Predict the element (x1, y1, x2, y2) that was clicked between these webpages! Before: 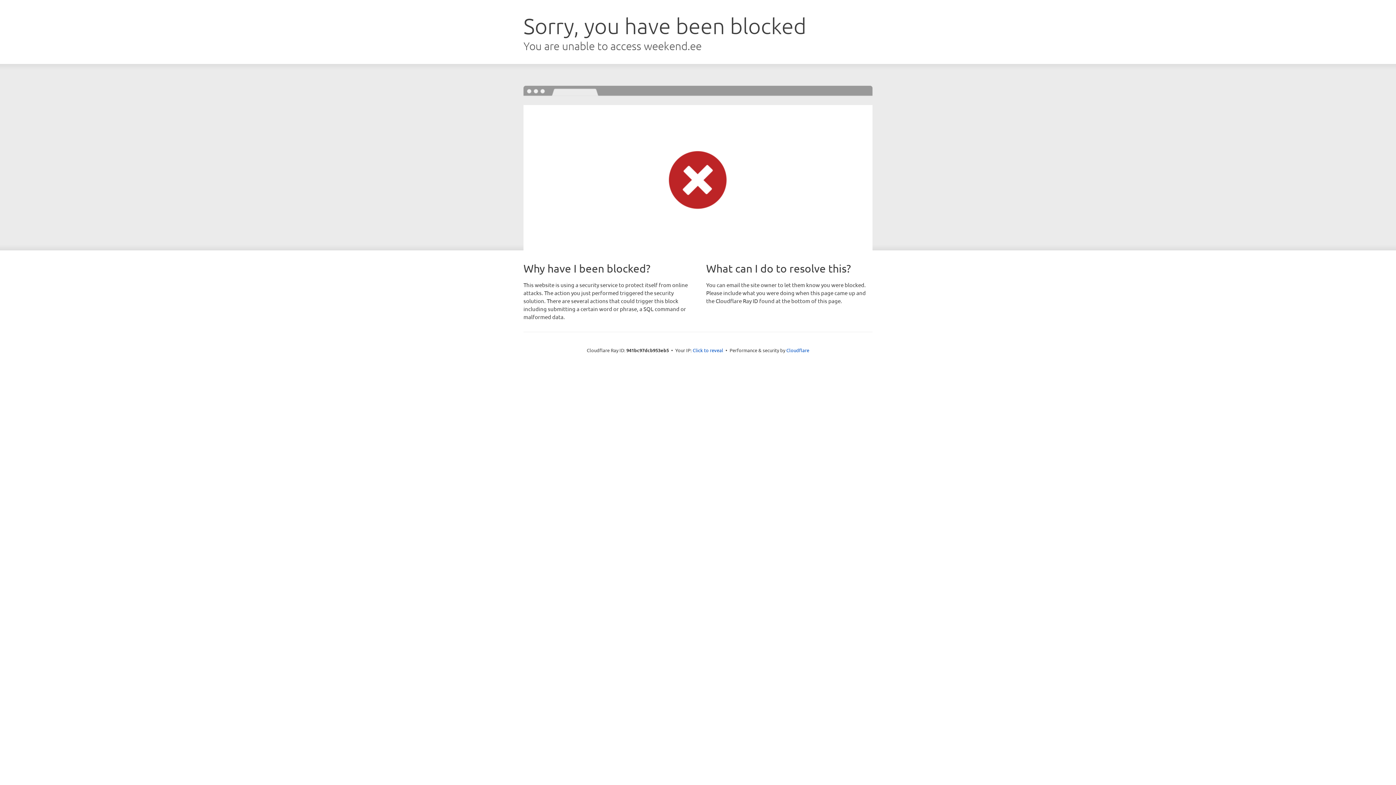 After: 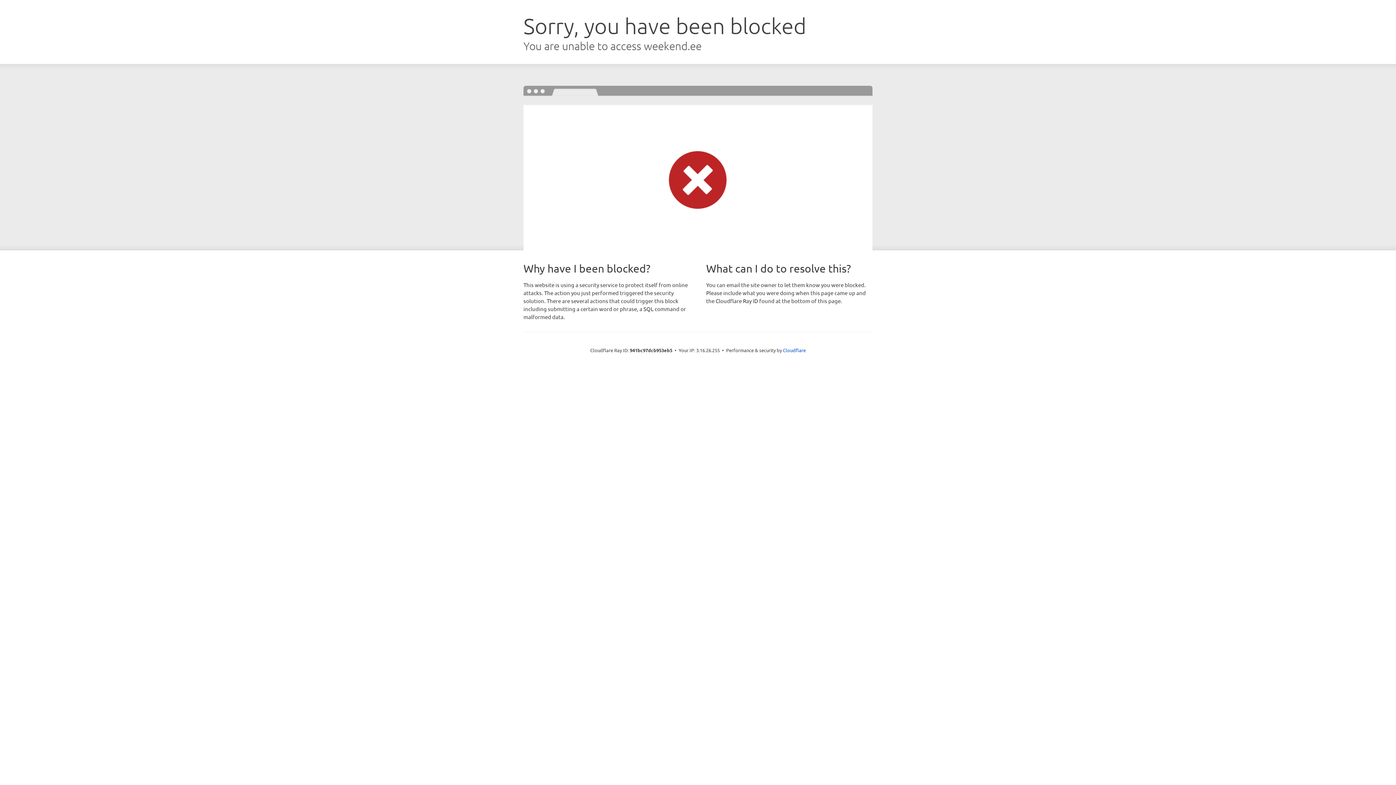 Action: bbox: (692, 346, 723, 353) label: Click to reveal